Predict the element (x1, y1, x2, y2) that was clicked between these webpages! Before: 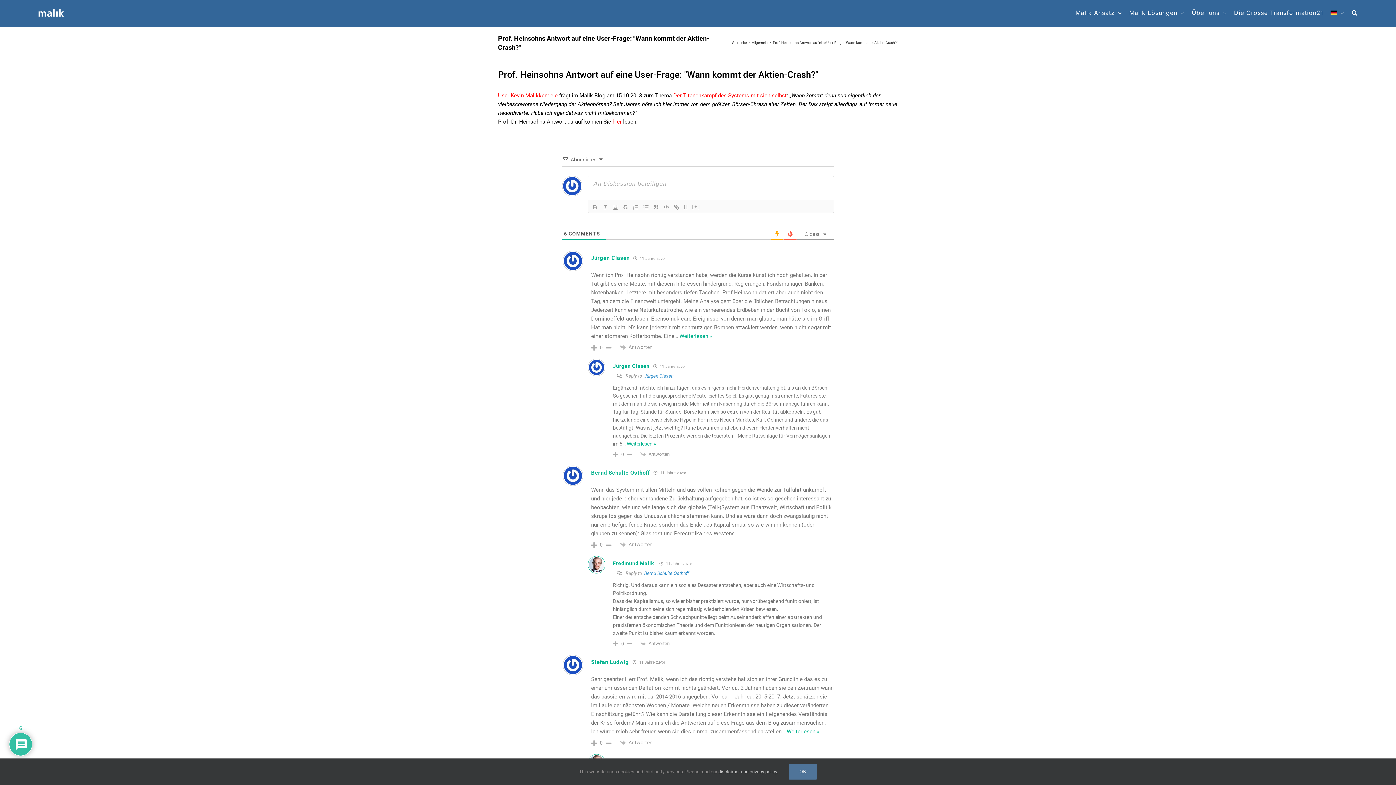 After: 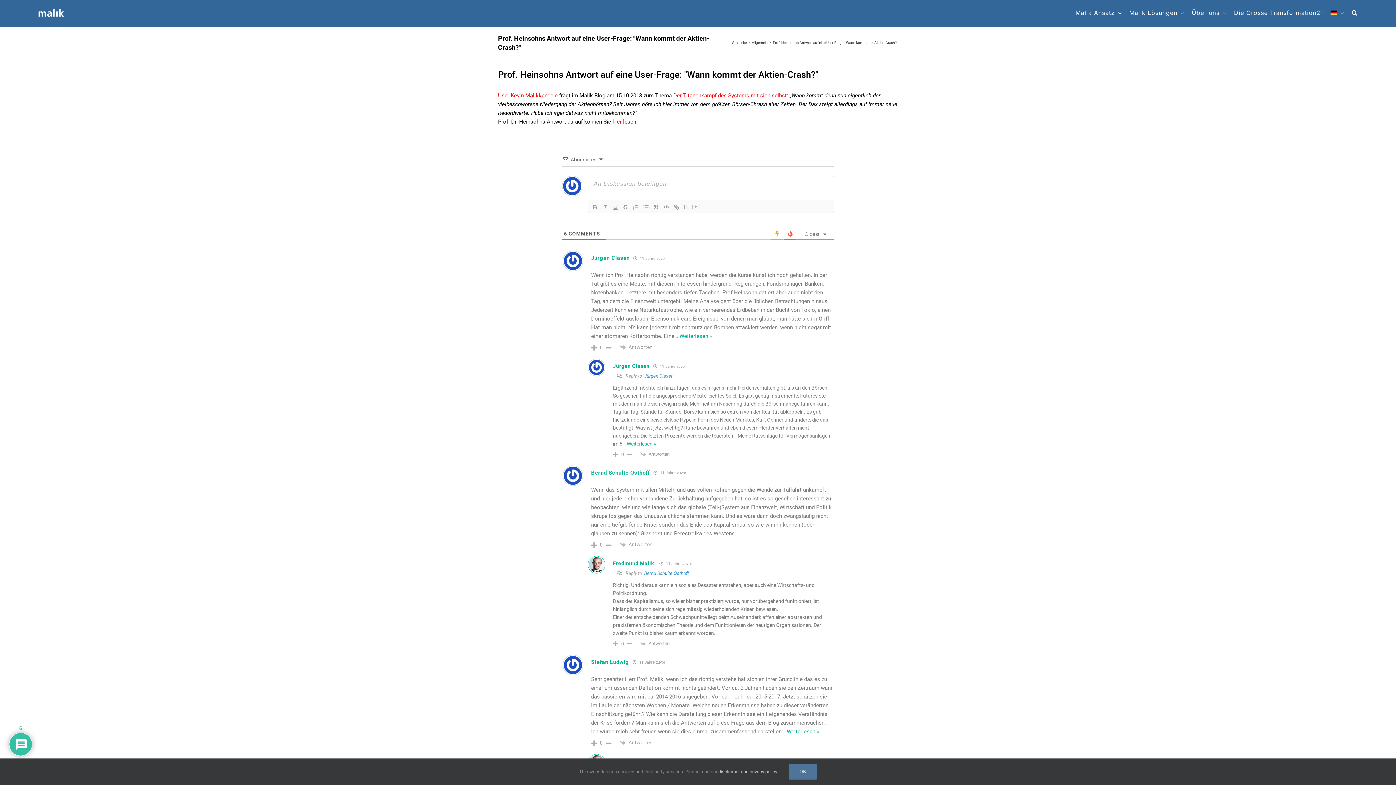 Action: bbox: (1331, 0, 1344, 25)